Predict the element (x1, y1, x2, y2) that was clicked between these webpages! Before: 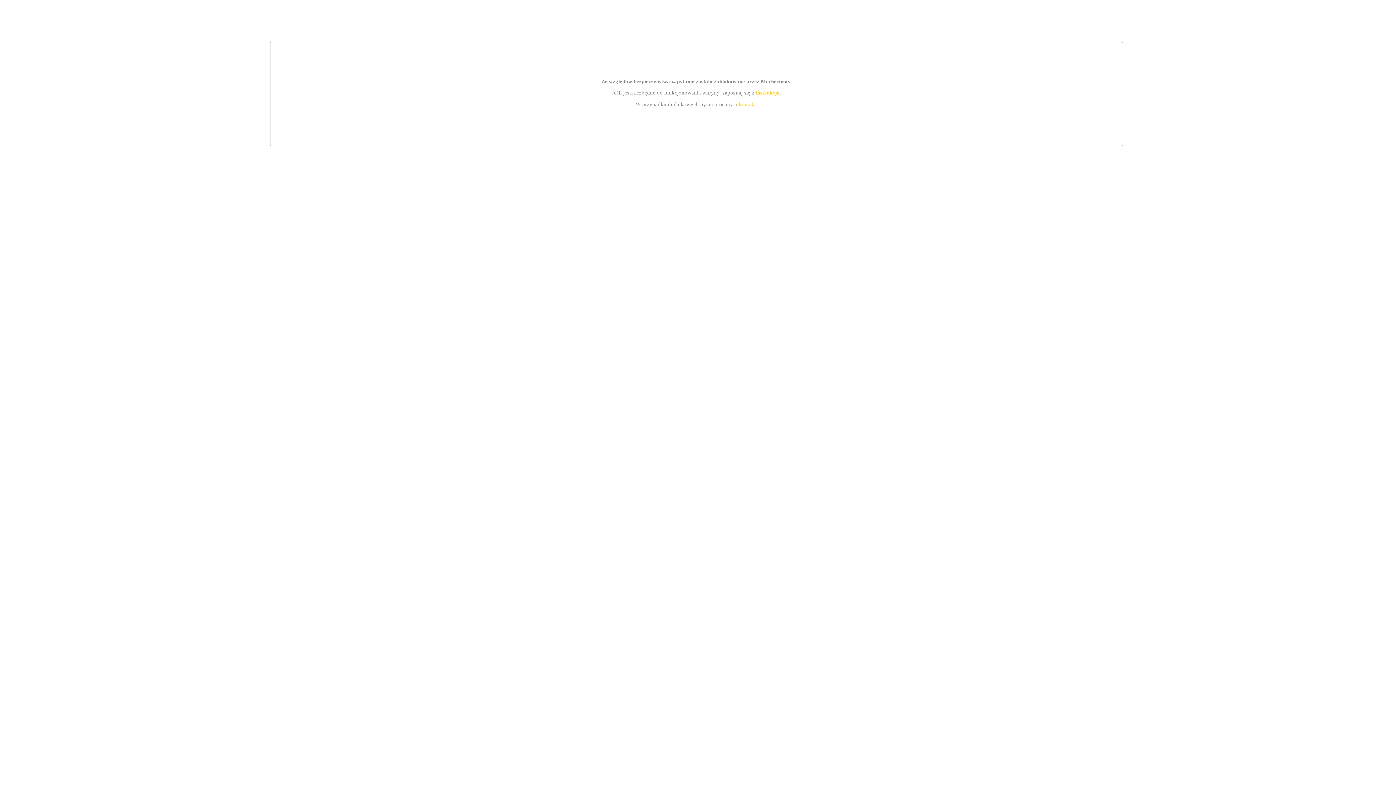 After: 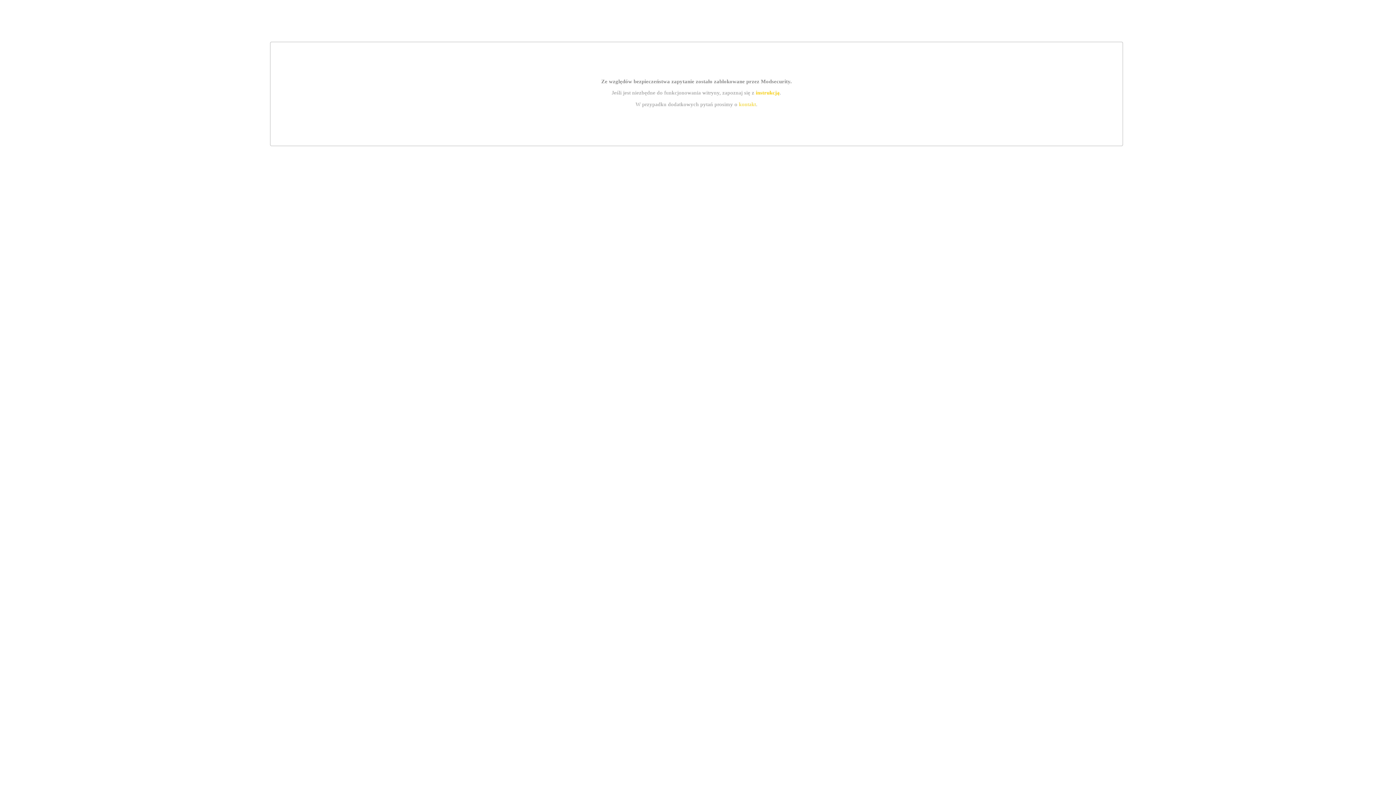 Action: label: instrukcją bbox: (755, 89, 779, 95)